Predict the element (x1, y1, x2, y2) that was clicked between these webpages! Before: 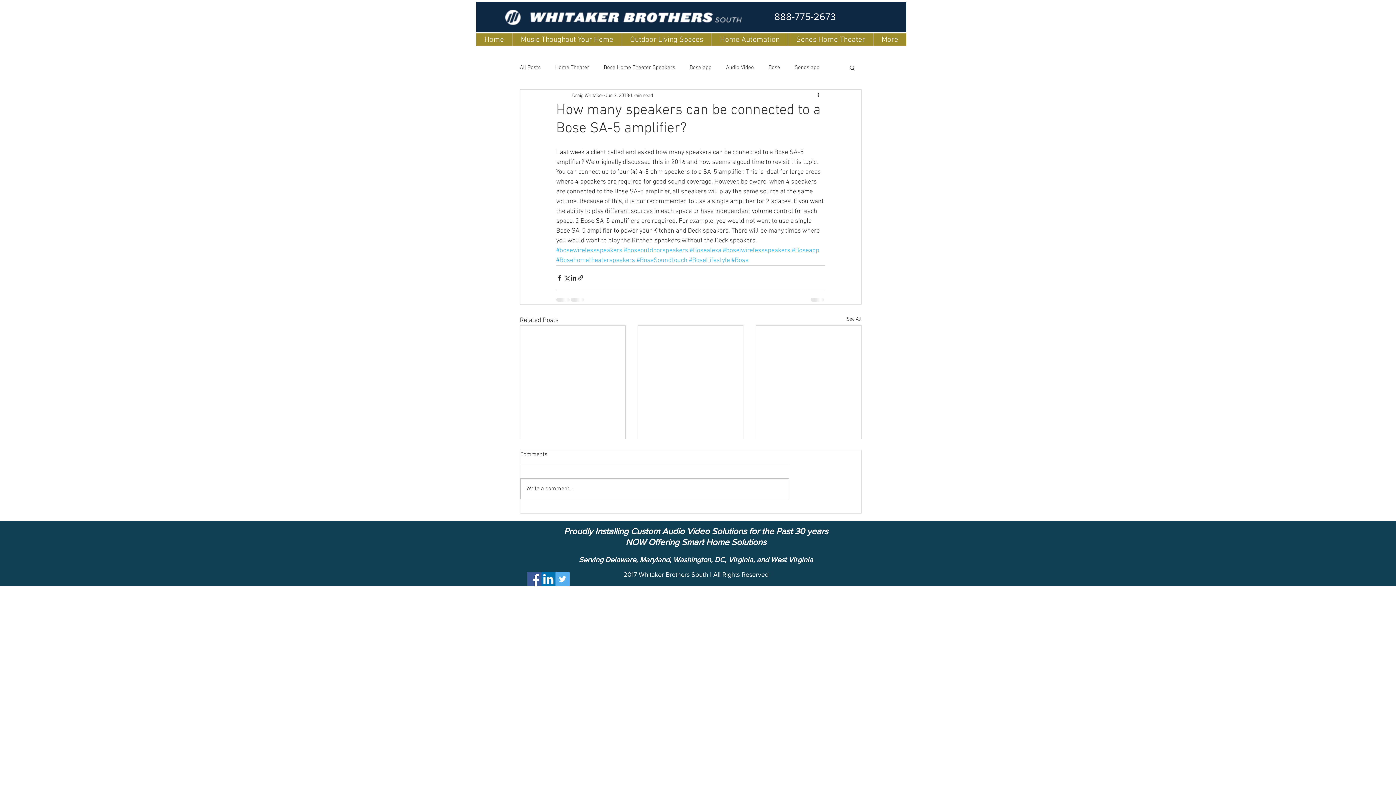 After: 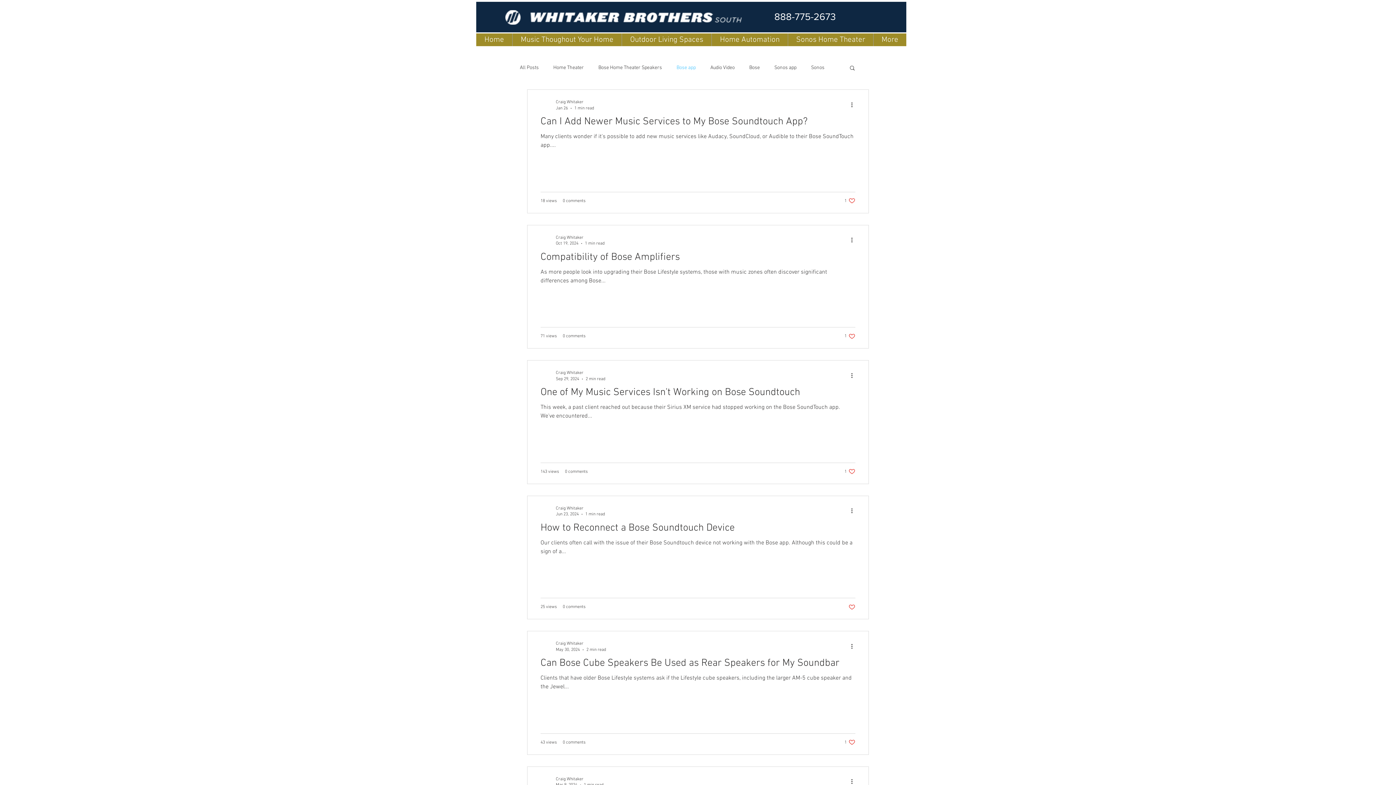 Action: label: Bose app bbox: (689, 63, 711, 71)